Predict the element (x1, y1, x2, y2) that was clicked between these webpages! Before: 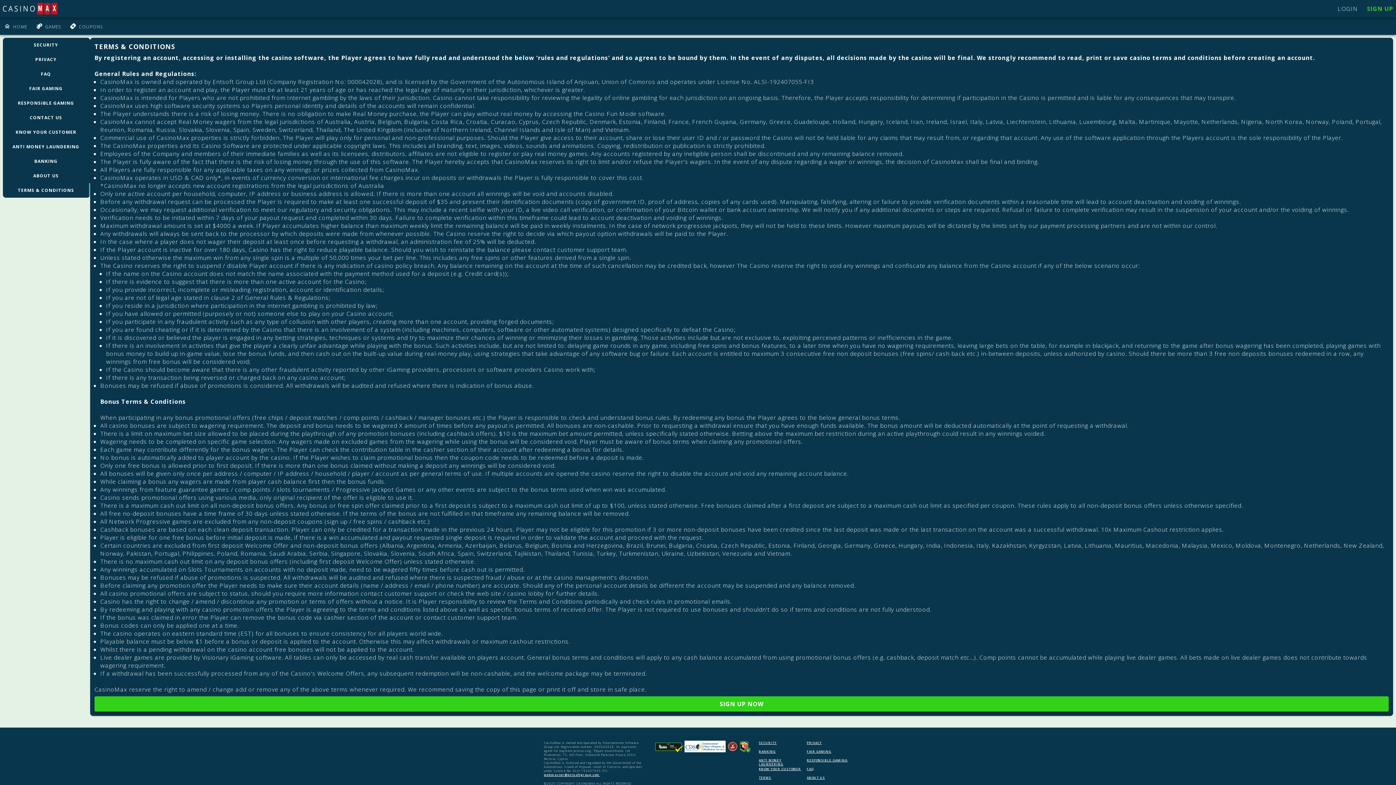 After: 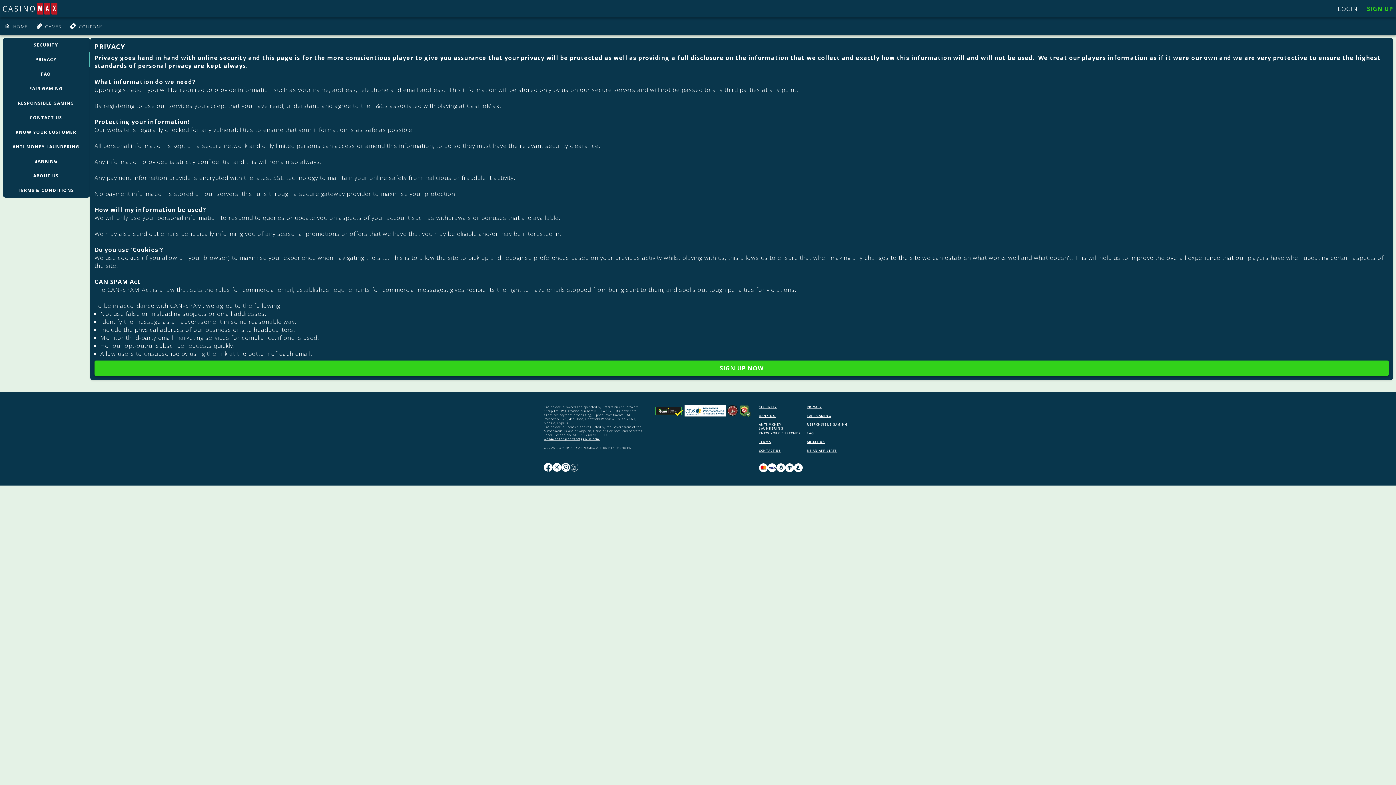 Action: bbox: (807, 741, 855, 749) label: PRIVACY